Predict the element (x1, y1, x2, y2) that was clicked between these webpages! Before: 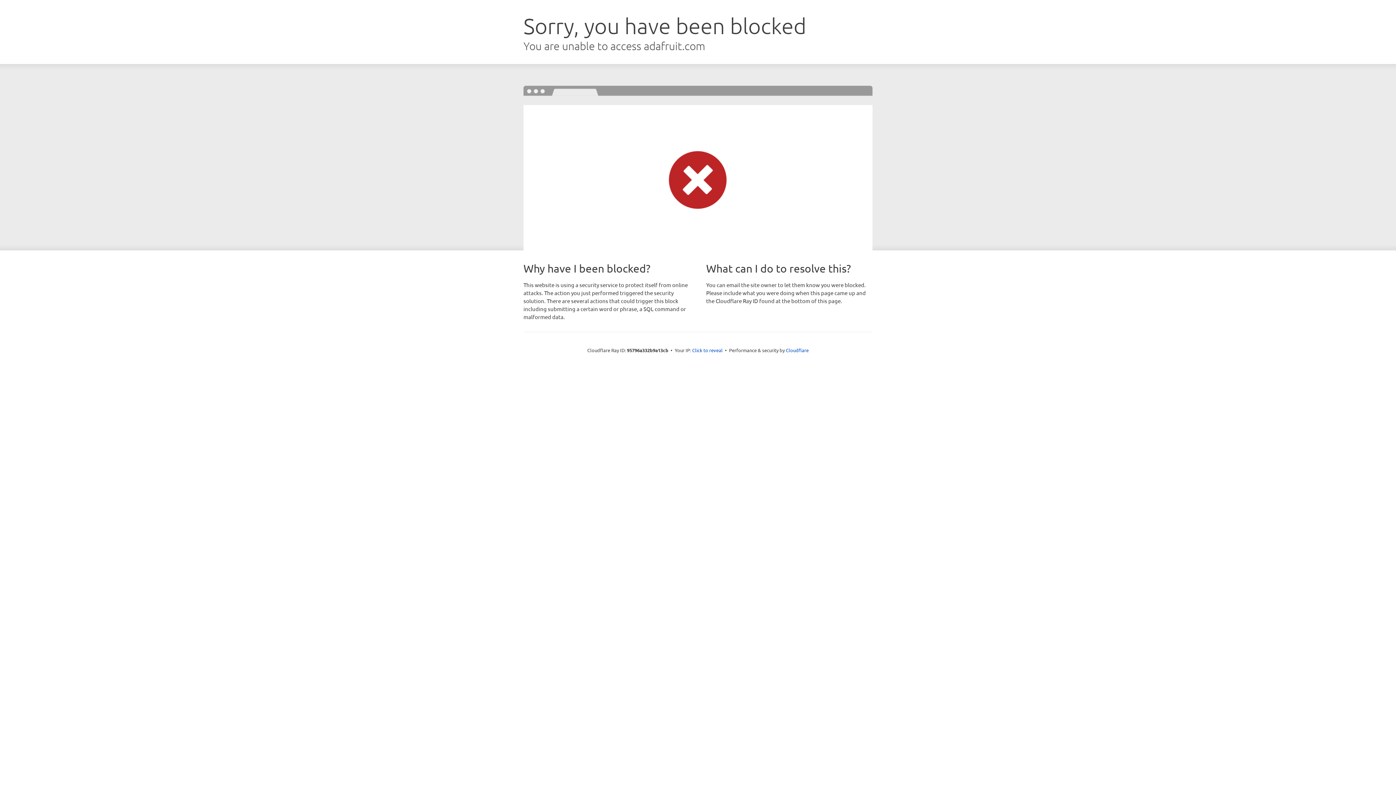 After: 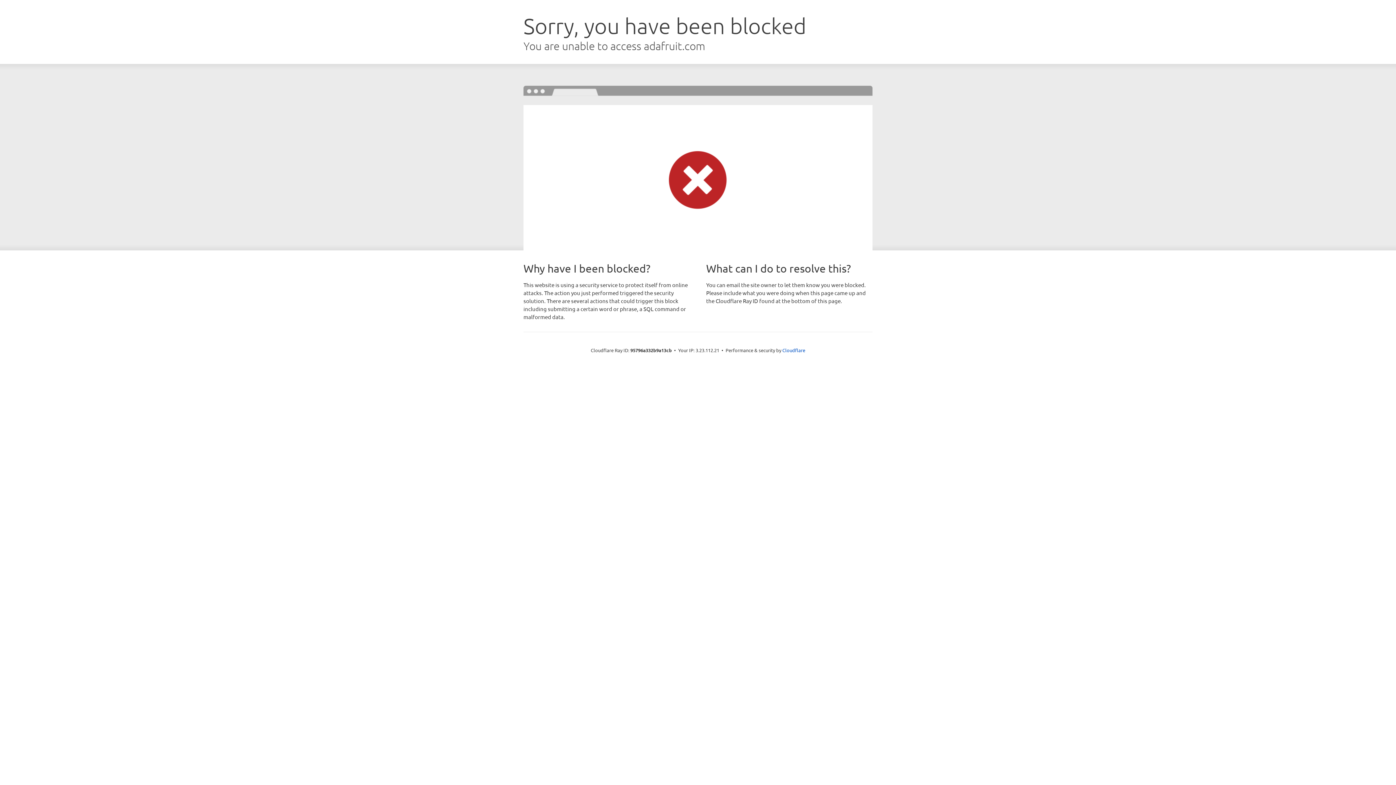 Action: bbox: (692, 346, 722, 353) label: Click to reveal